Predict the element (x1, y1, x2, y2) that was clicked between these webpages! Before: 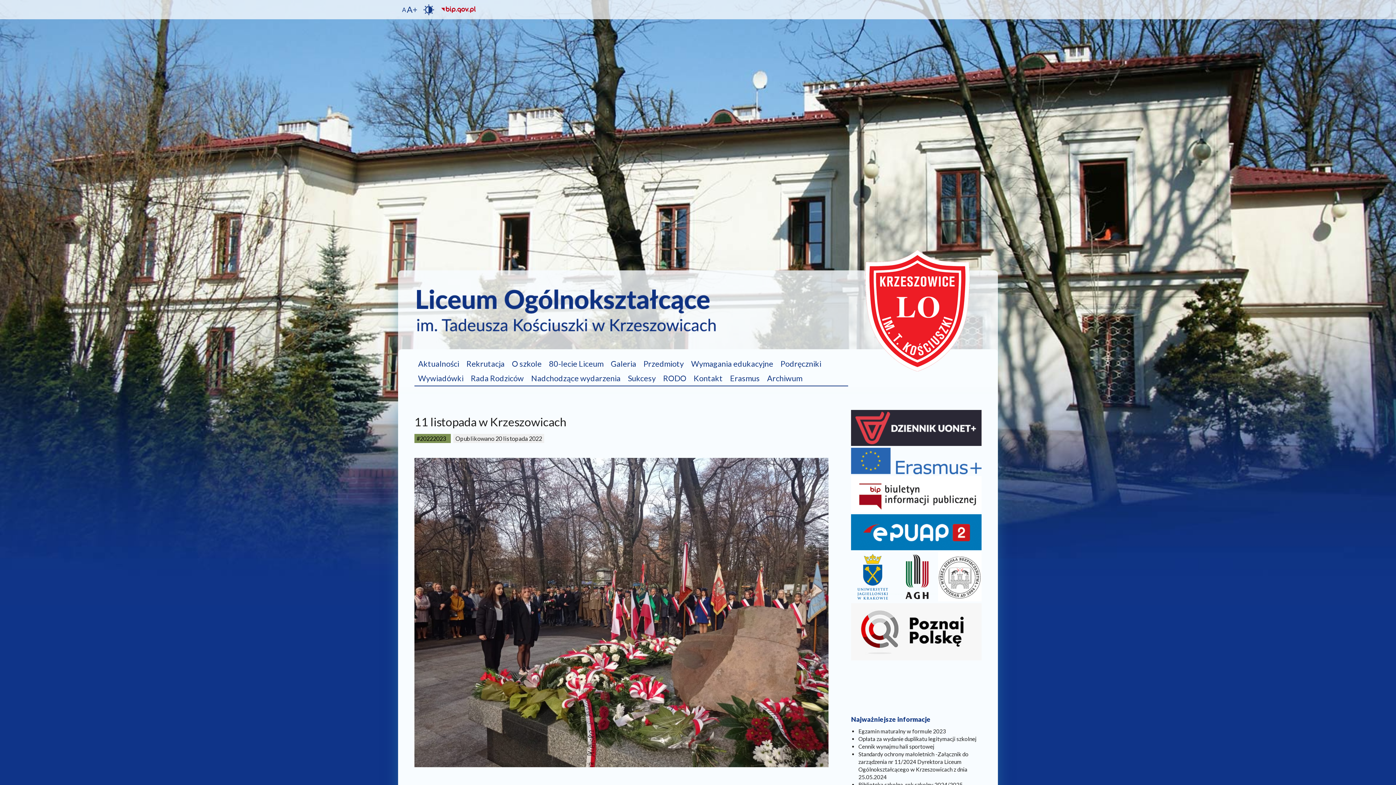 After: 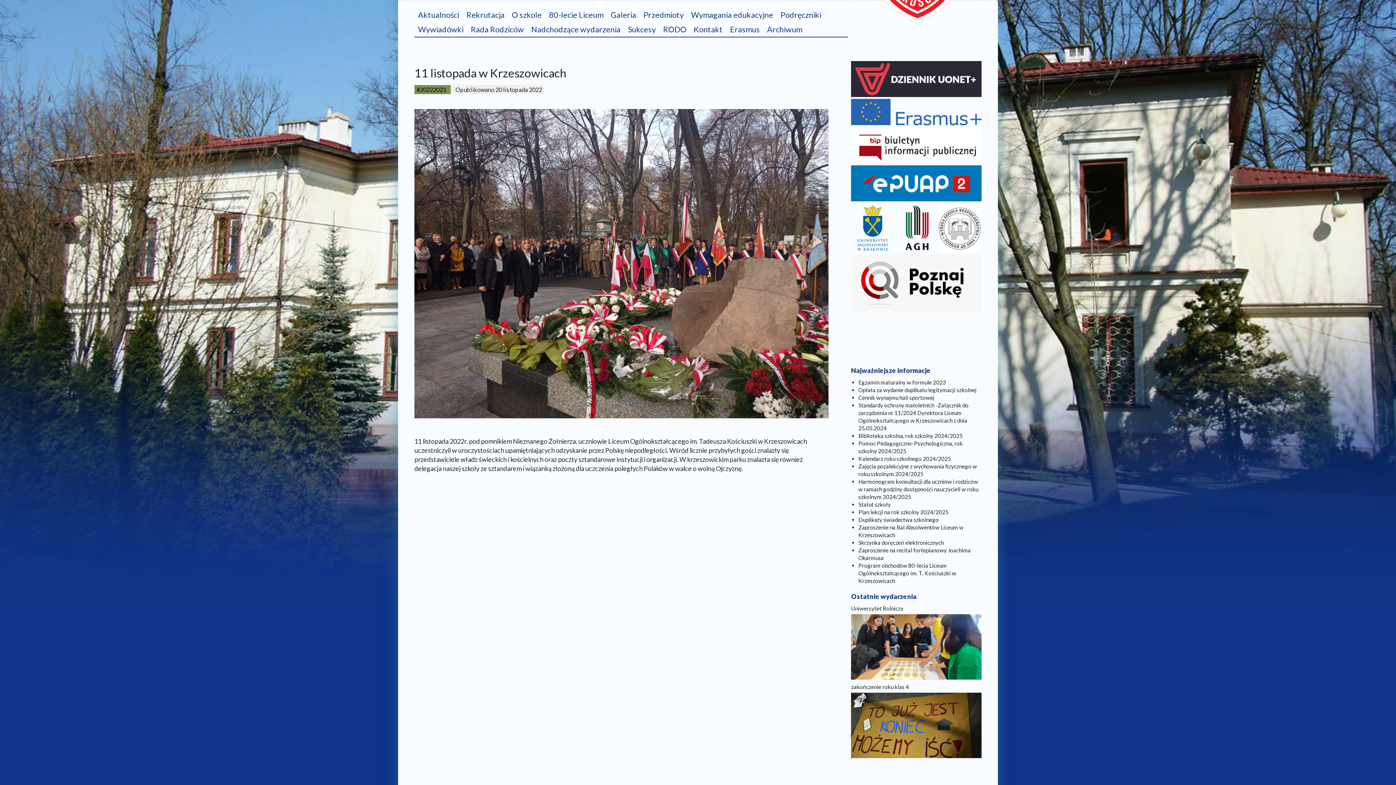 Action: label: Podręczniki bbox: (777, 356, 825, 371)